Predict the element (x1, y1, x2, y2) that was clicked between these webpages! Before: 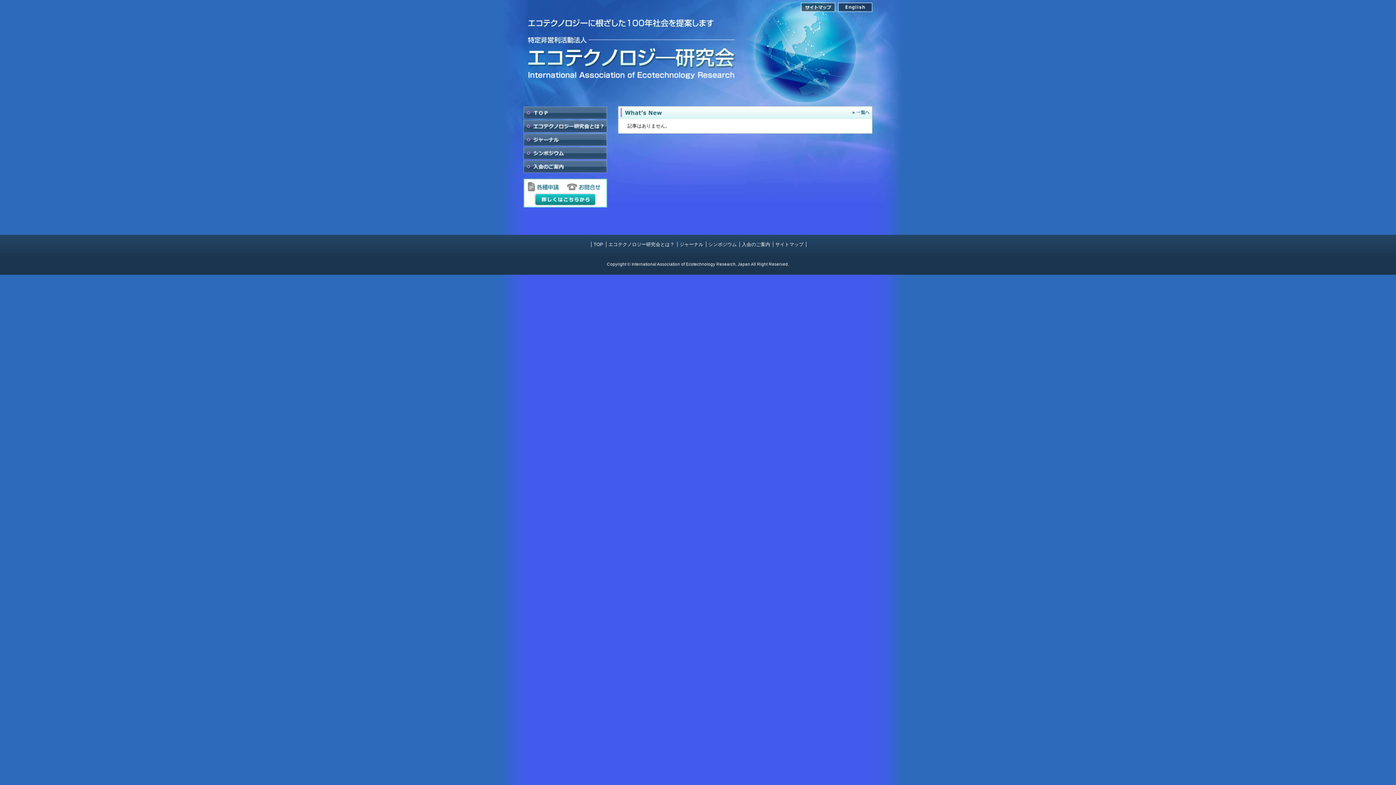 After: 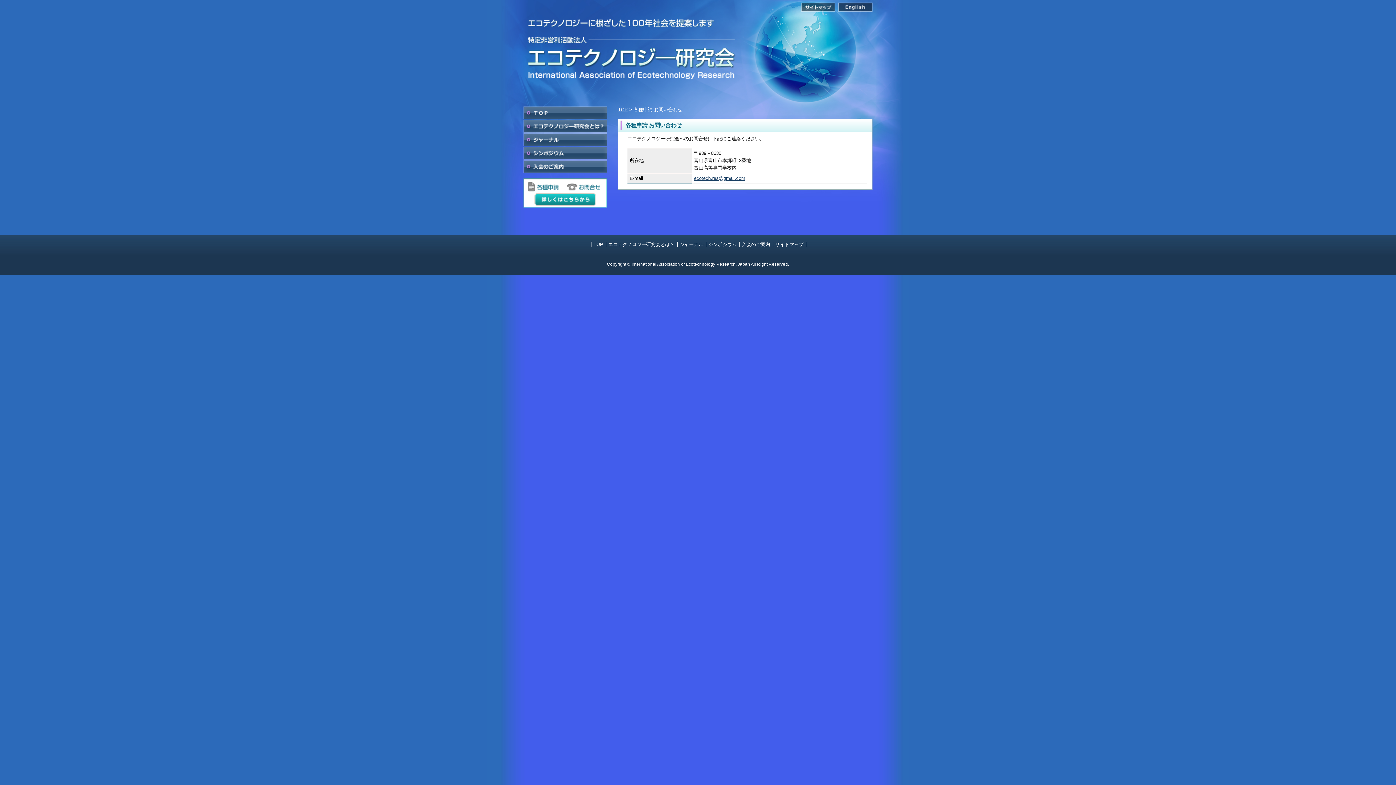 Action: bbox: (534, 193, 596, 205) label: 詳しくはこちらから